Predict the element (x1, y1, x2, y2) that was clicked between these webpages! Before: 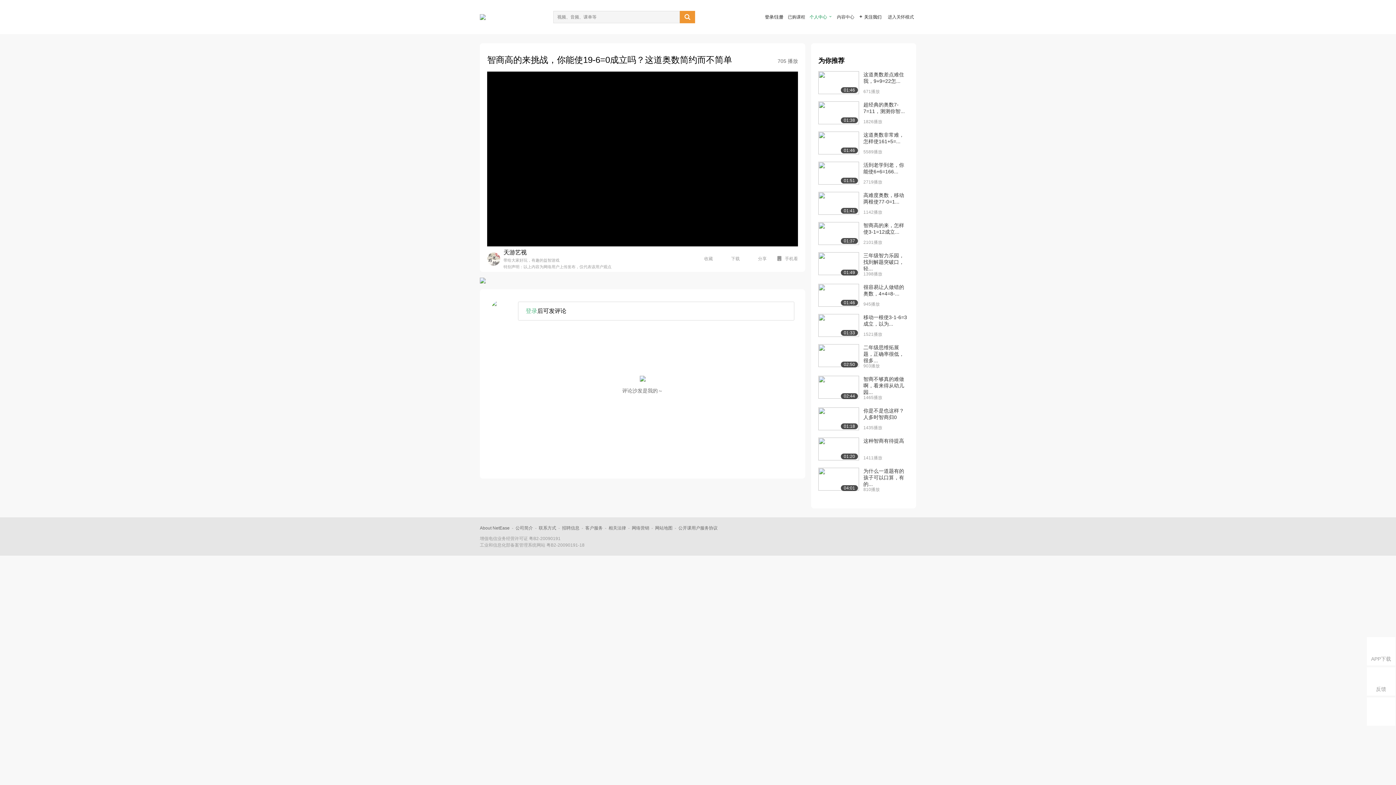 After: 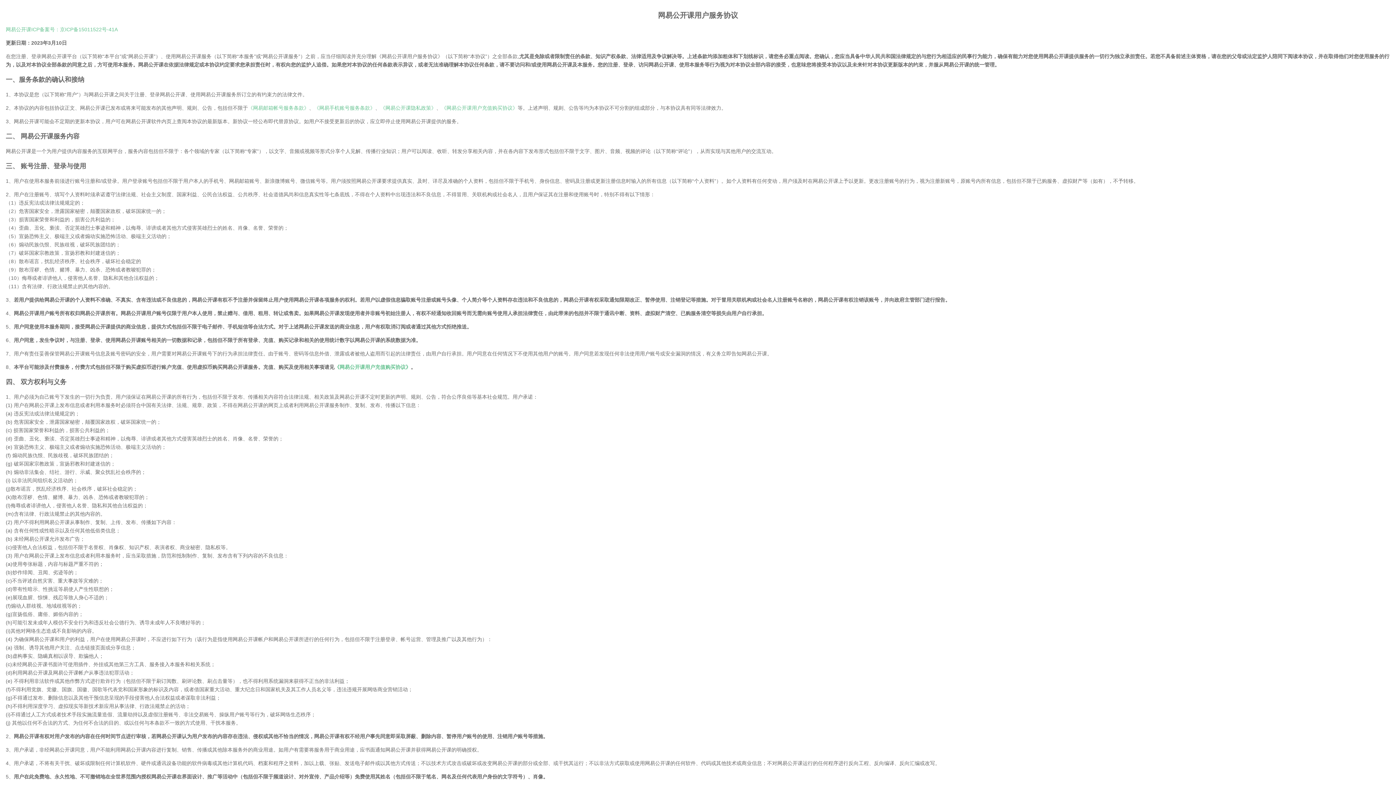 Action: bbox: (678, 525, 717, 530) label: 公开课用户服务协议